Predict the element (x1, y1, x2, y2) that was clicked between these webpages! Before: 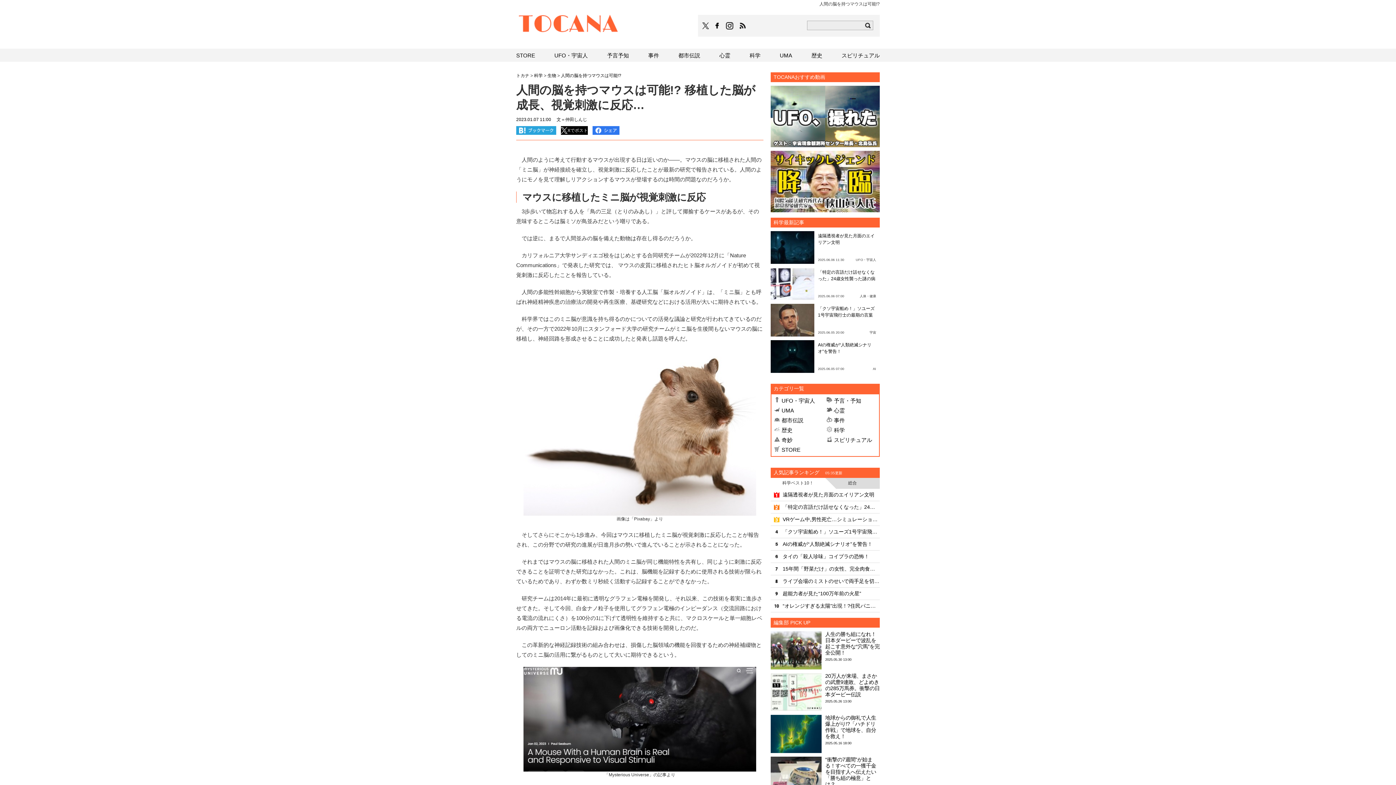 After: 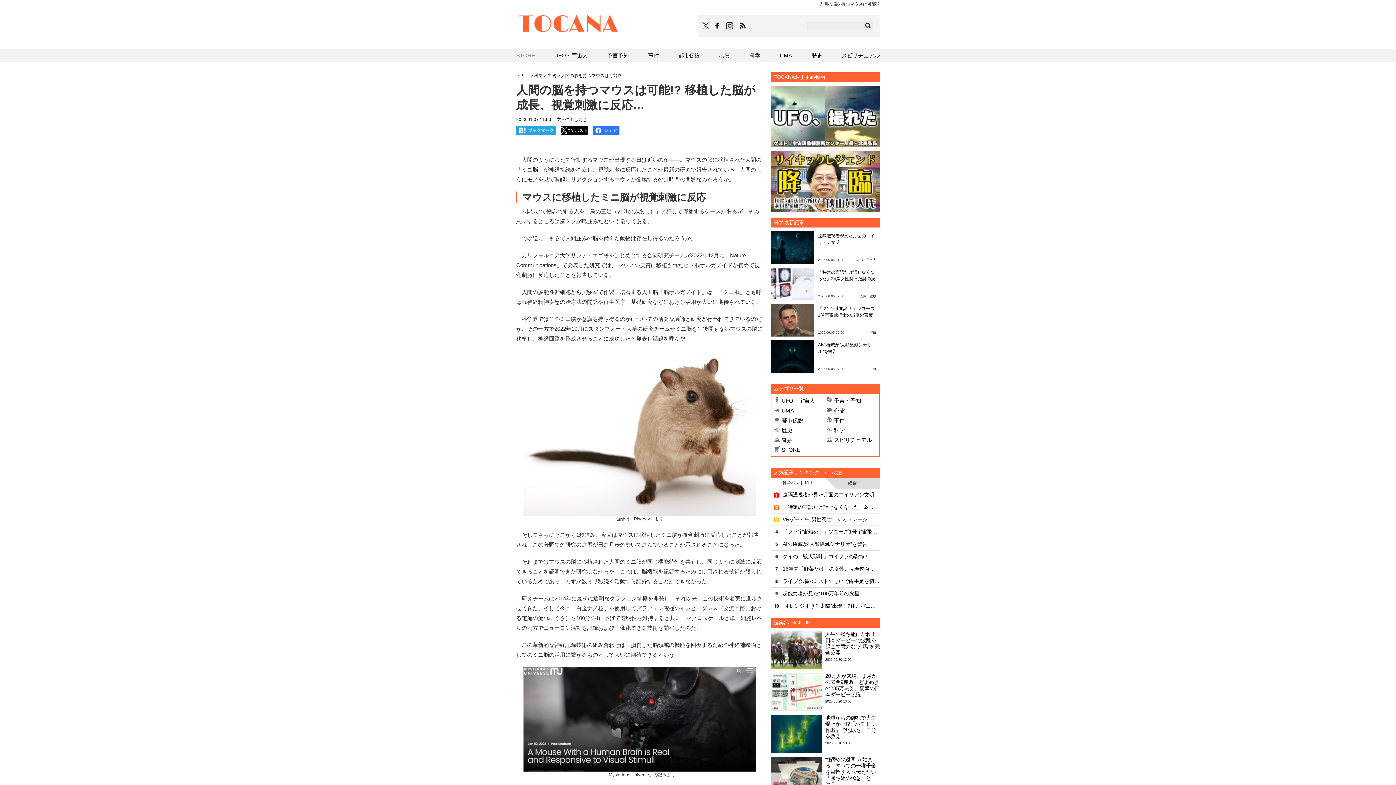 Action: label: STORE bbox: (516, 48, 535, 61)